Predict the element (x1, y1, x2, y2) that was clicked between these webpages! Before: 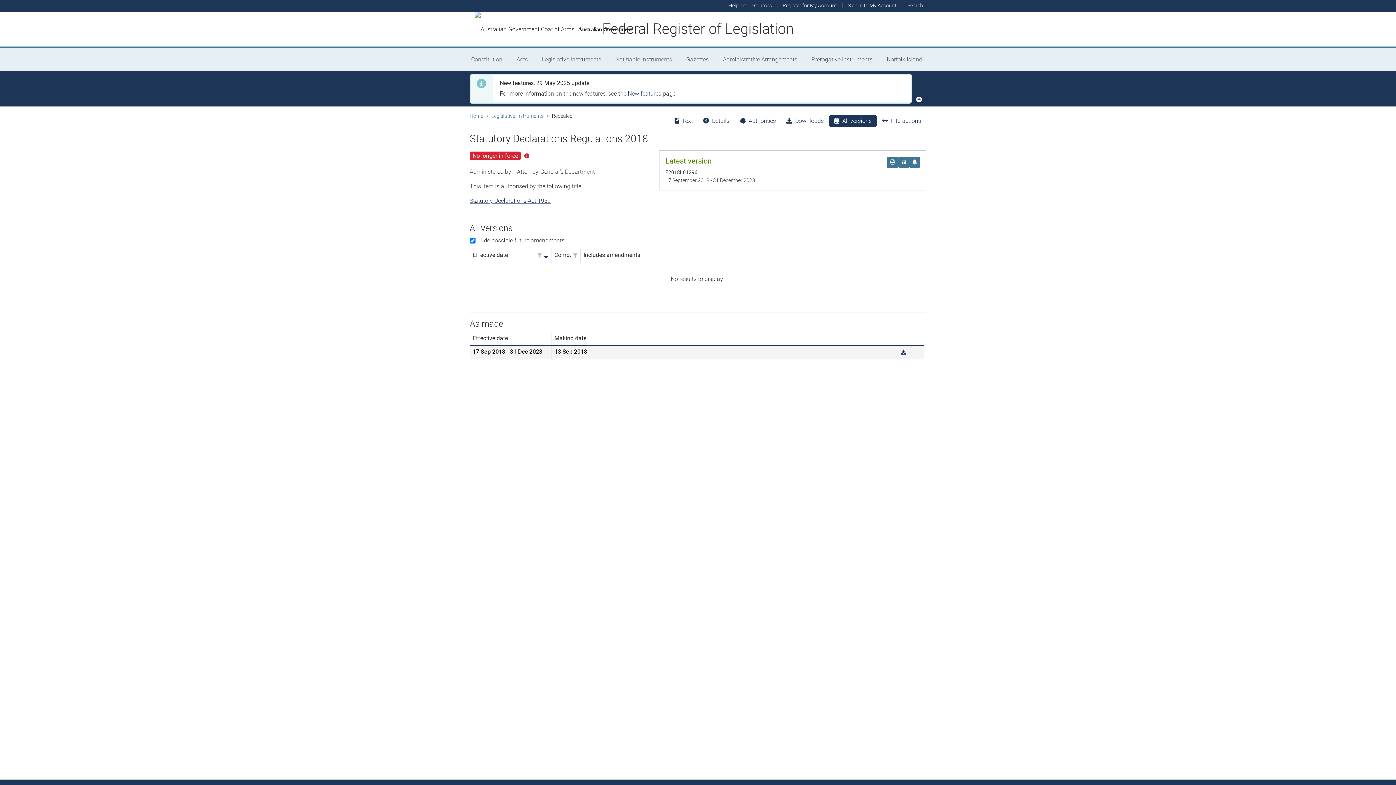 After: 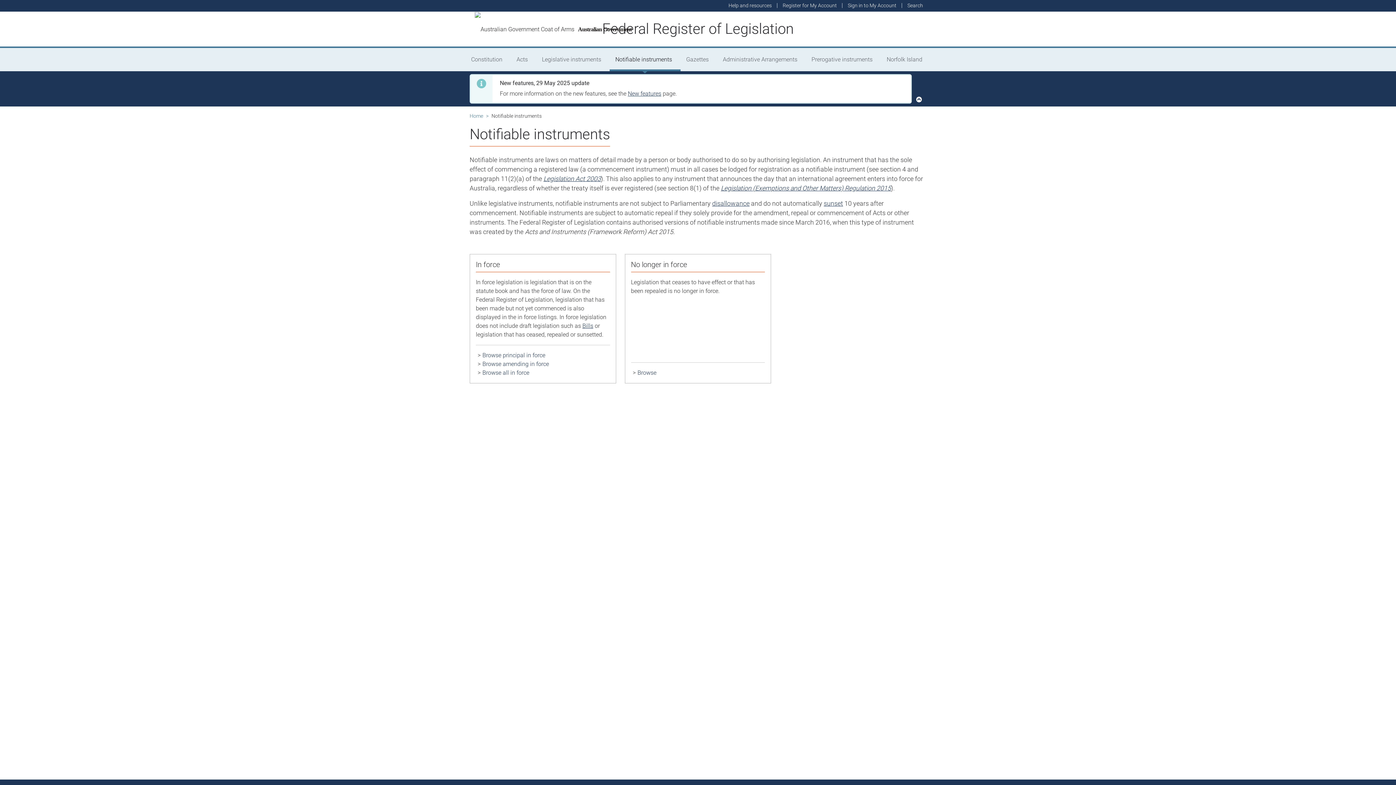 Action: bbox: (609, 48, 680, 71) label: Notifiable instruments